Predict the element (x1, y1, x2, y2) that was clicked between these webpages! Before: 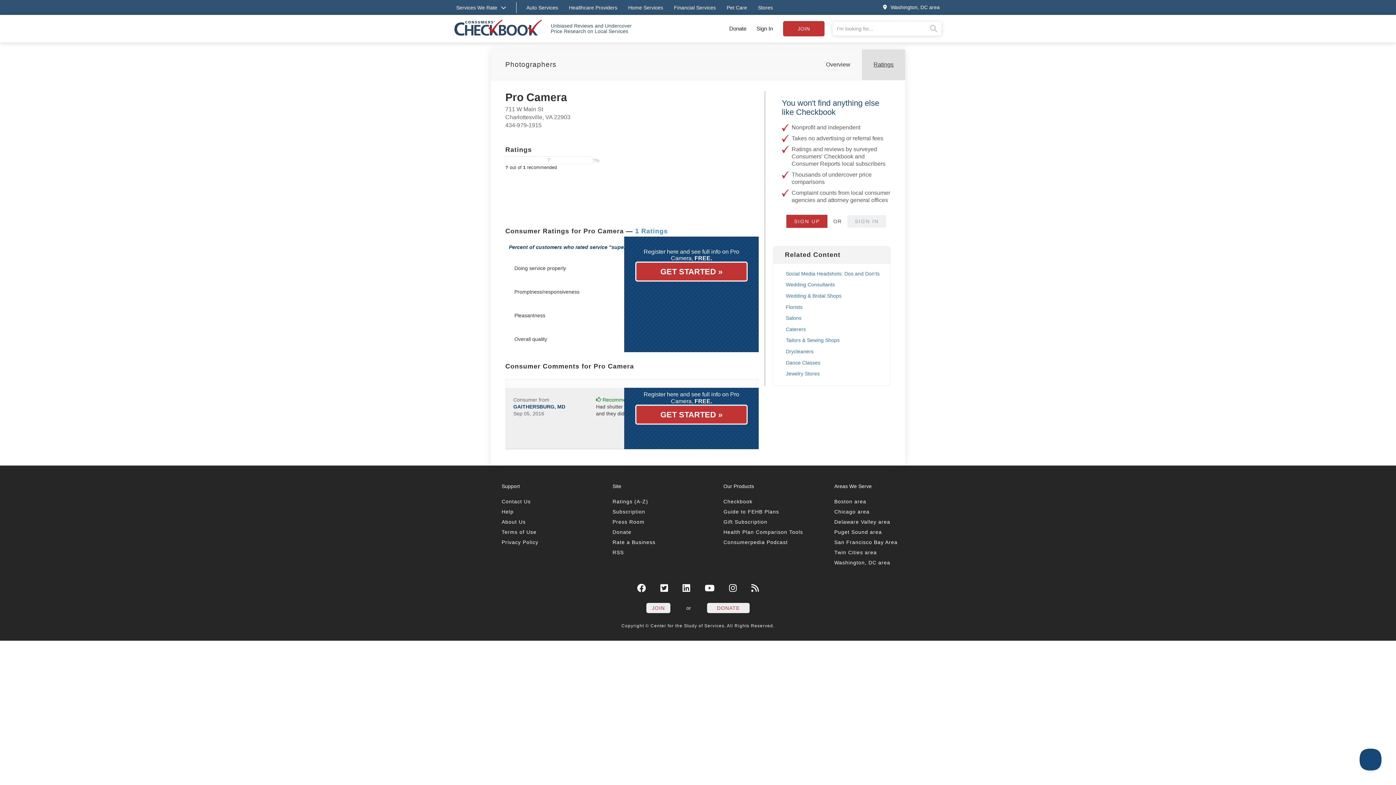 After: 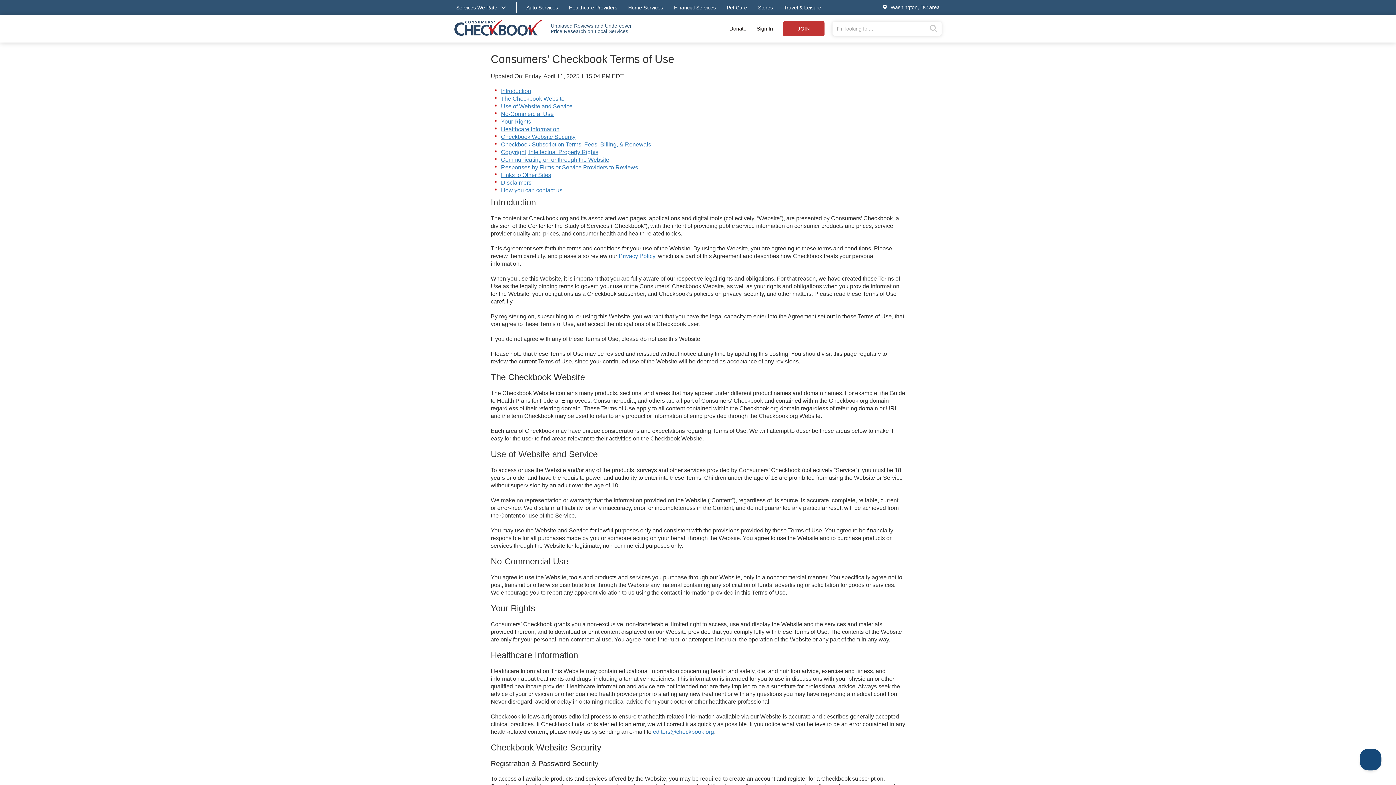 Action: bbox: (501, 529, 536, 535) label: Terms of Use